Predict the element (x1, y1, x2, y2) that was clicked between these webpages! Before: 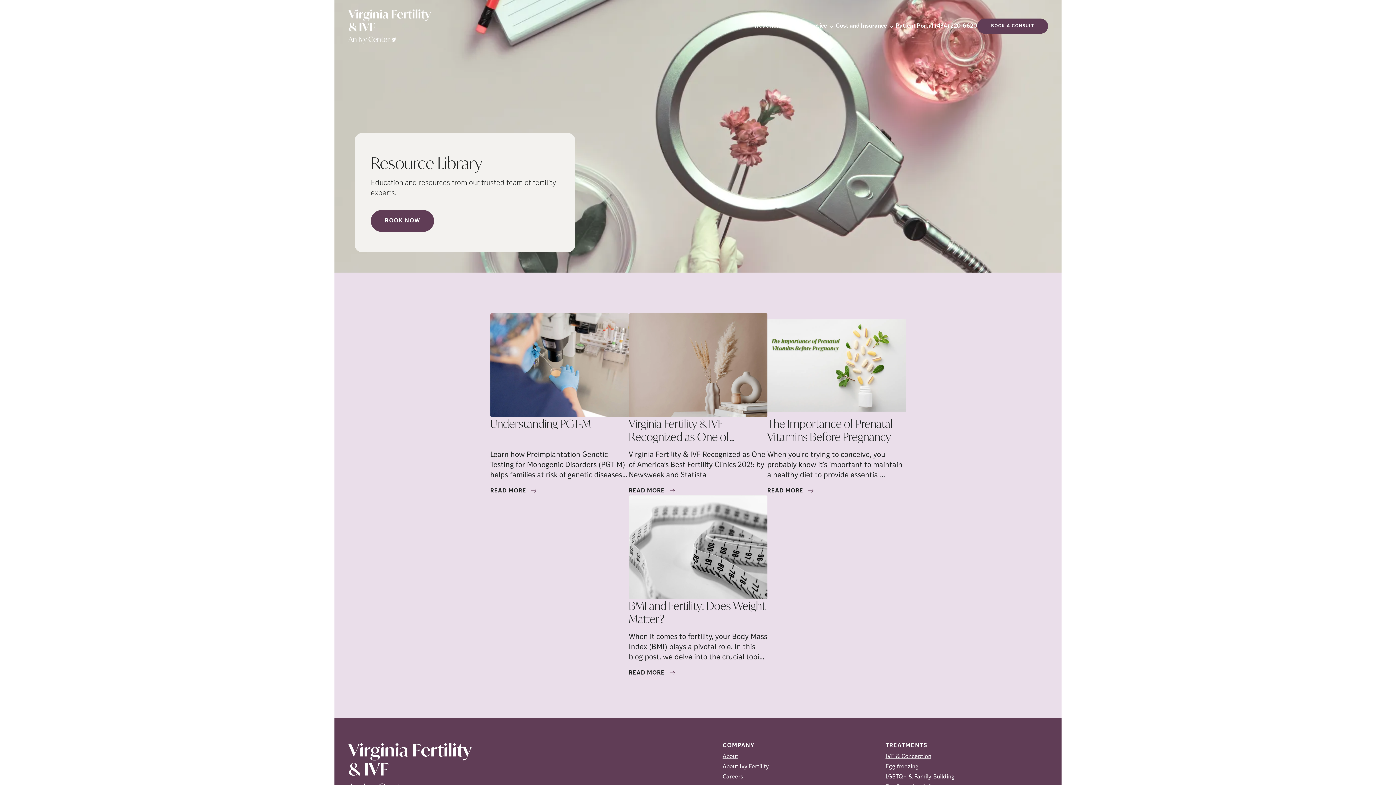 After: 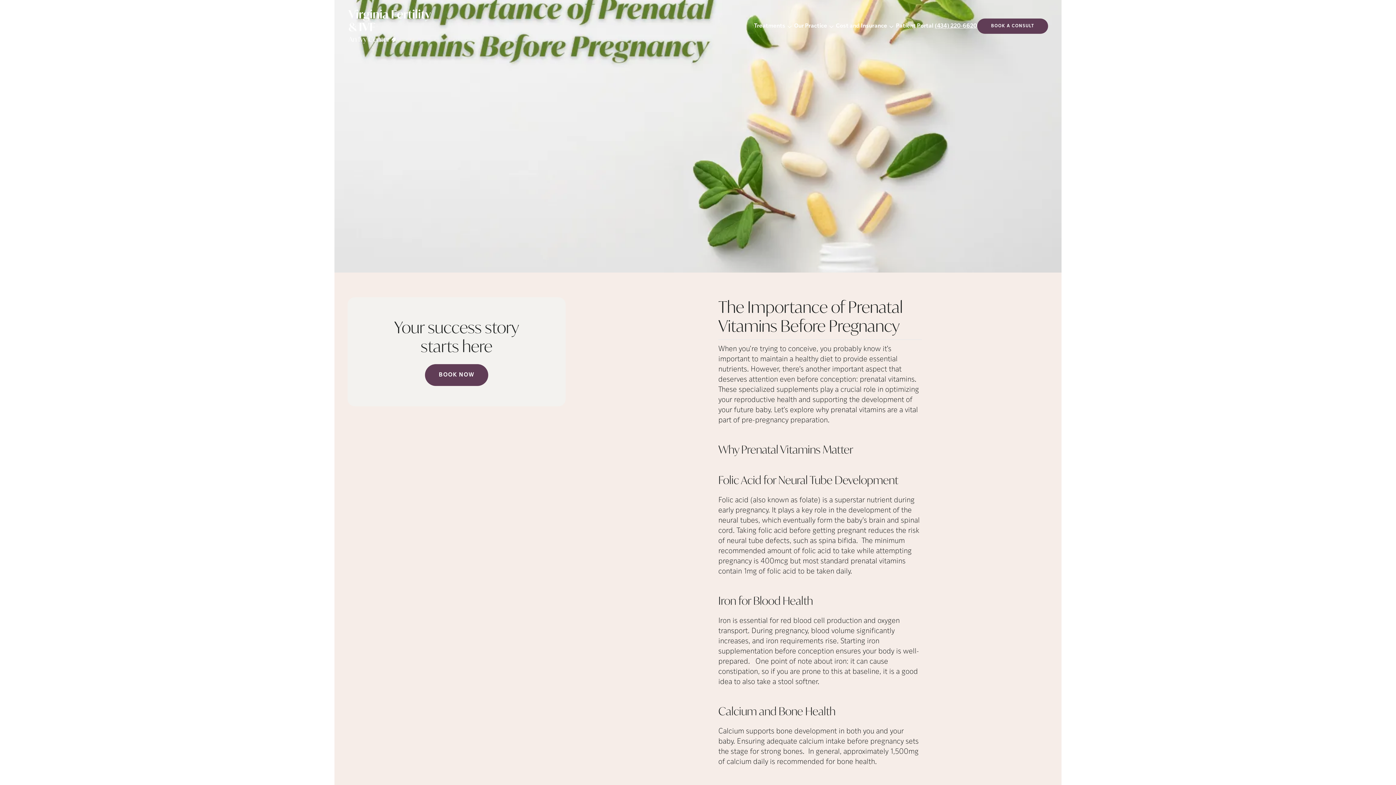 Action: label: The Importance of Prenatal Vitamins Before Pregnancy

When you’re trying to conceive, you probably know it’s important to maintain a healthy diet to provide essential nutrients. However, there’s another important aspect that deserves attention even before conception: prenatal vitamins. These specialized supplements play a crucial role in optimizing your reproductive health and supporting the development of your future baby. Let’s explore why prenatal vitamins are a vital part of pre-pregnancy preparation.

READ MORE  bbox: (767, 313, 906, 495)